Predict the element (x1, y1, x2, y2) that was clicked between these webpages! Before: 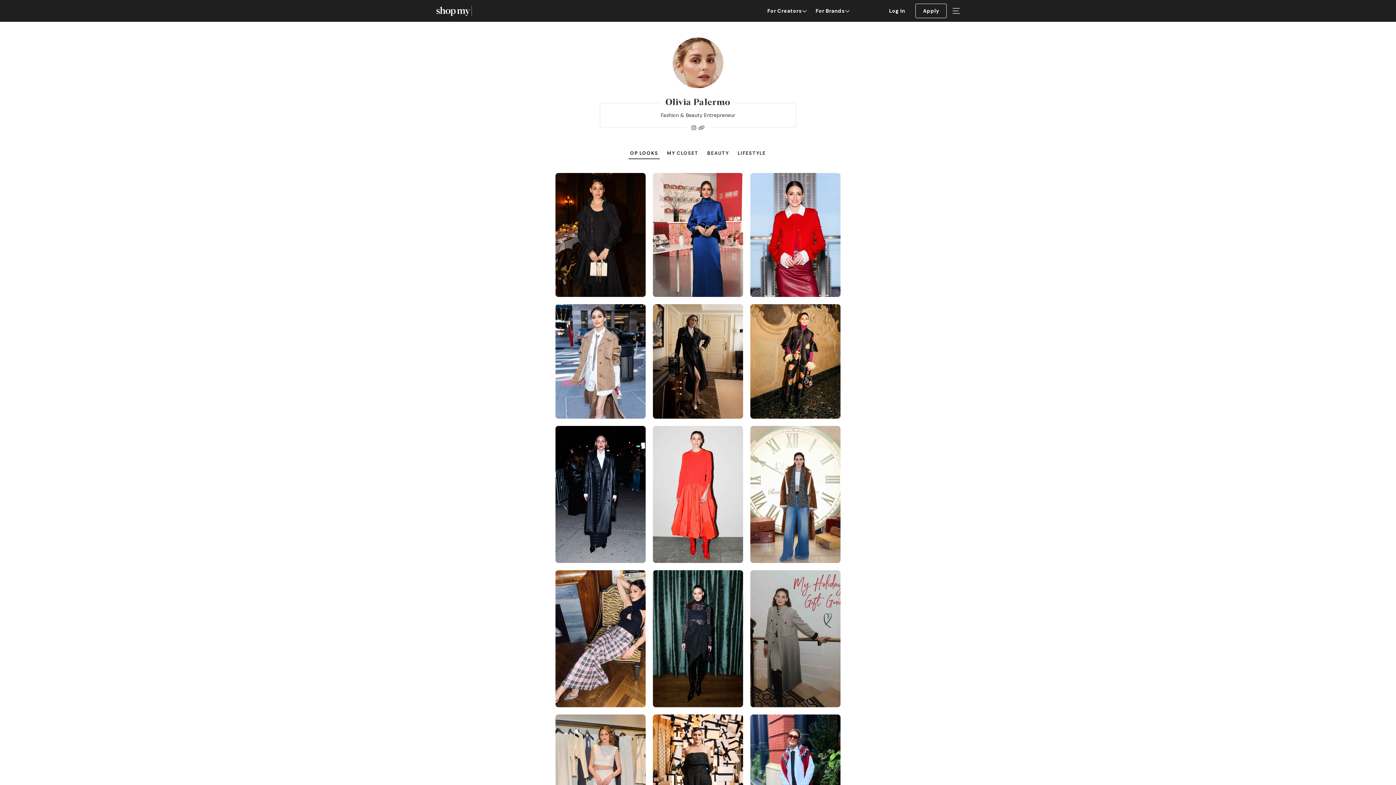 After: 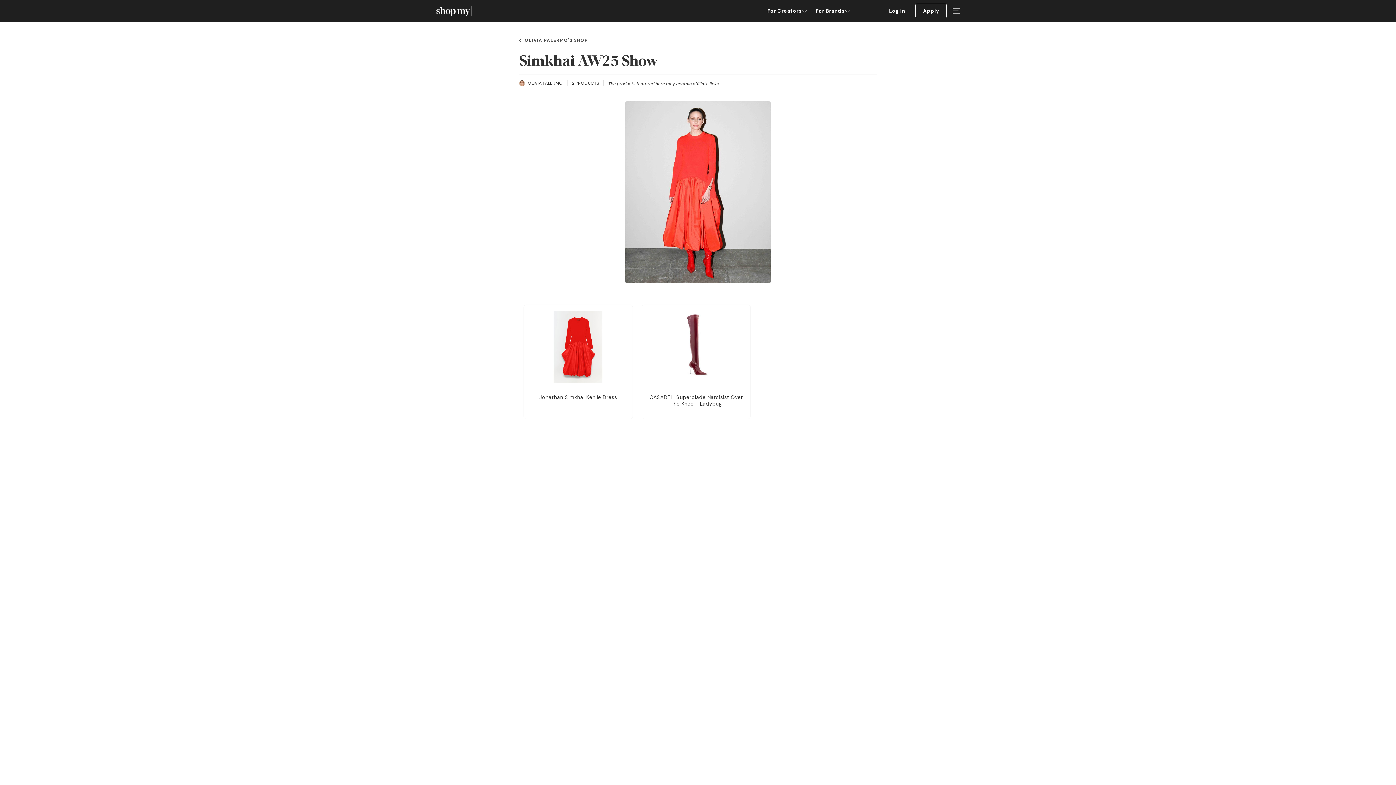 Action: bbox: (653, 426, 743, 563) label: Simkhai AW25 Show